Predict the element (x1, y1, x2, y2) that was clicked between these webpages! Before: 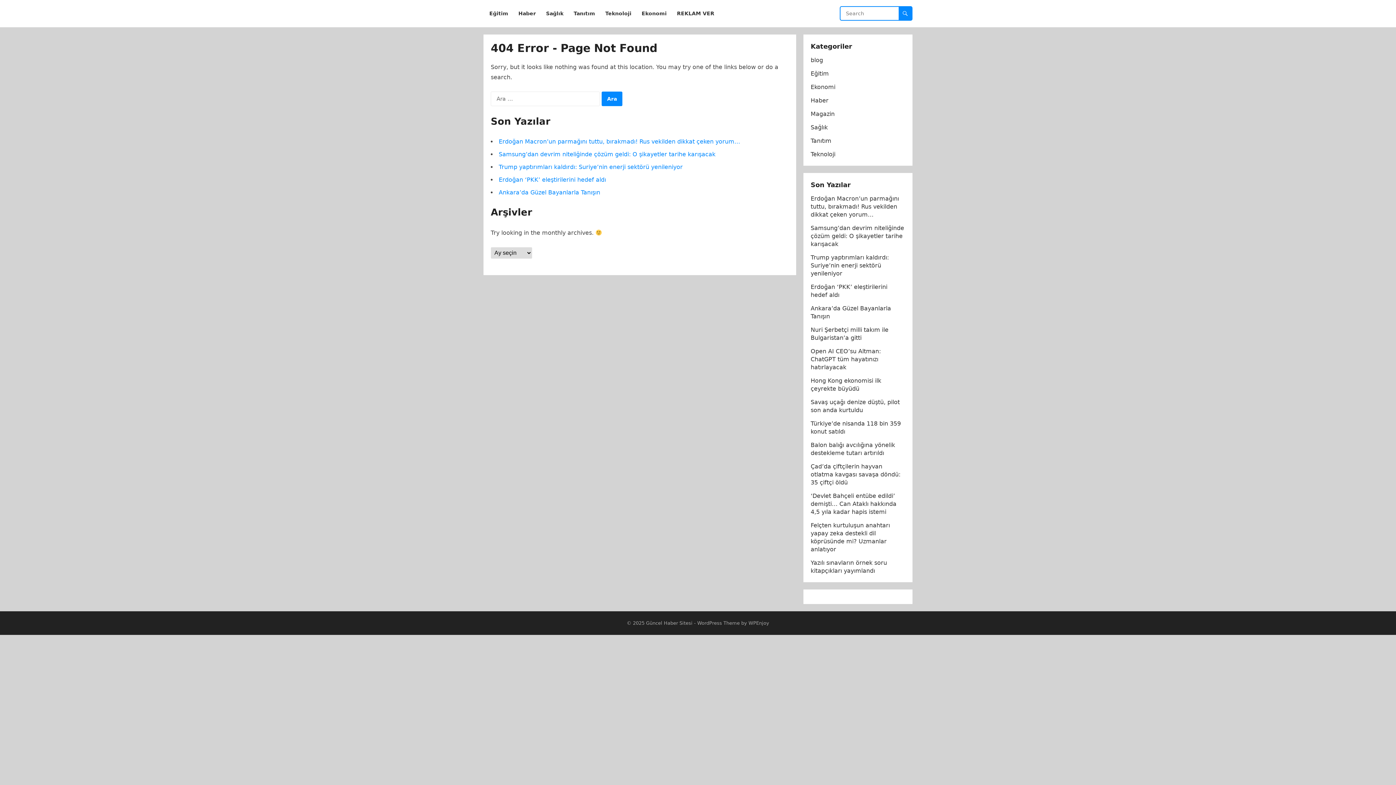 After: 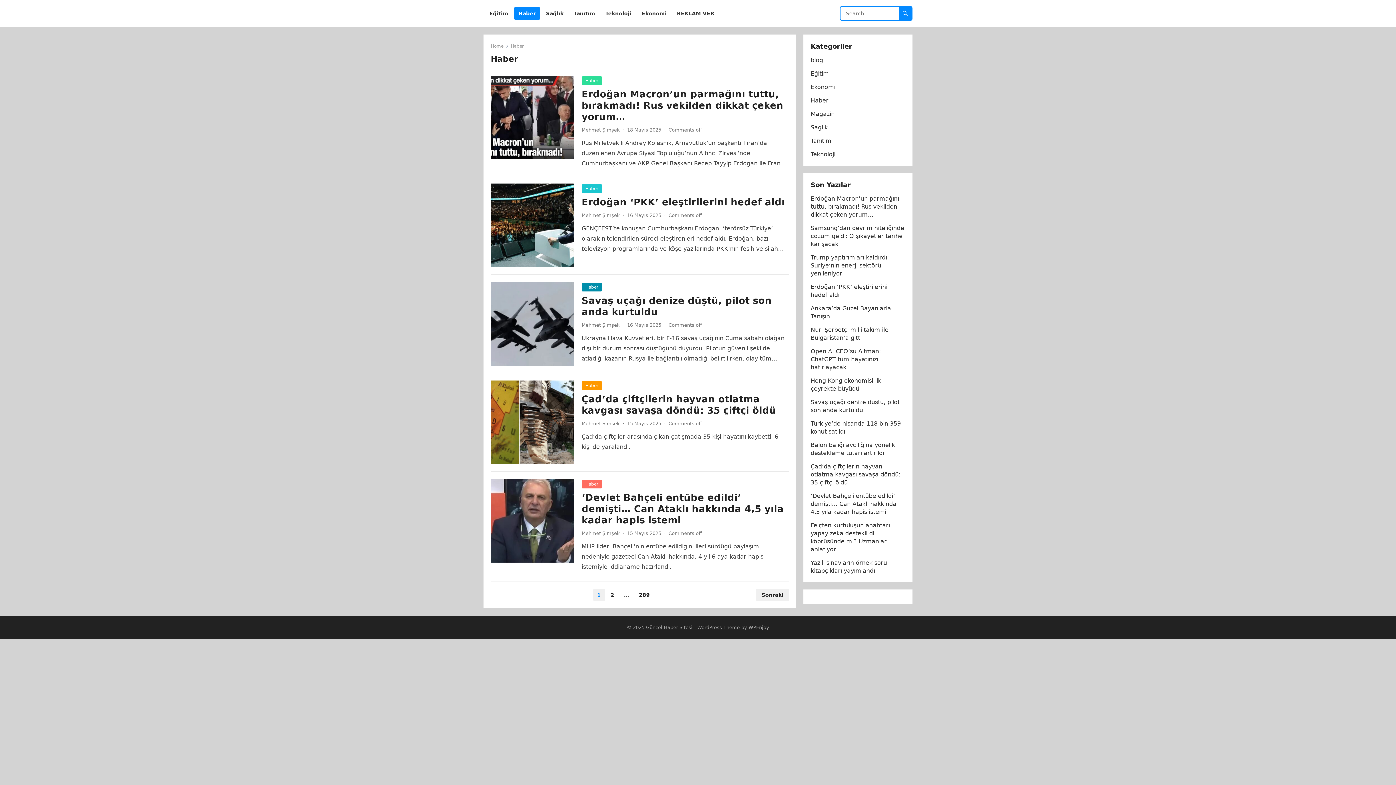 Action: label: Haber bbox: (810, 97, 828, 104)